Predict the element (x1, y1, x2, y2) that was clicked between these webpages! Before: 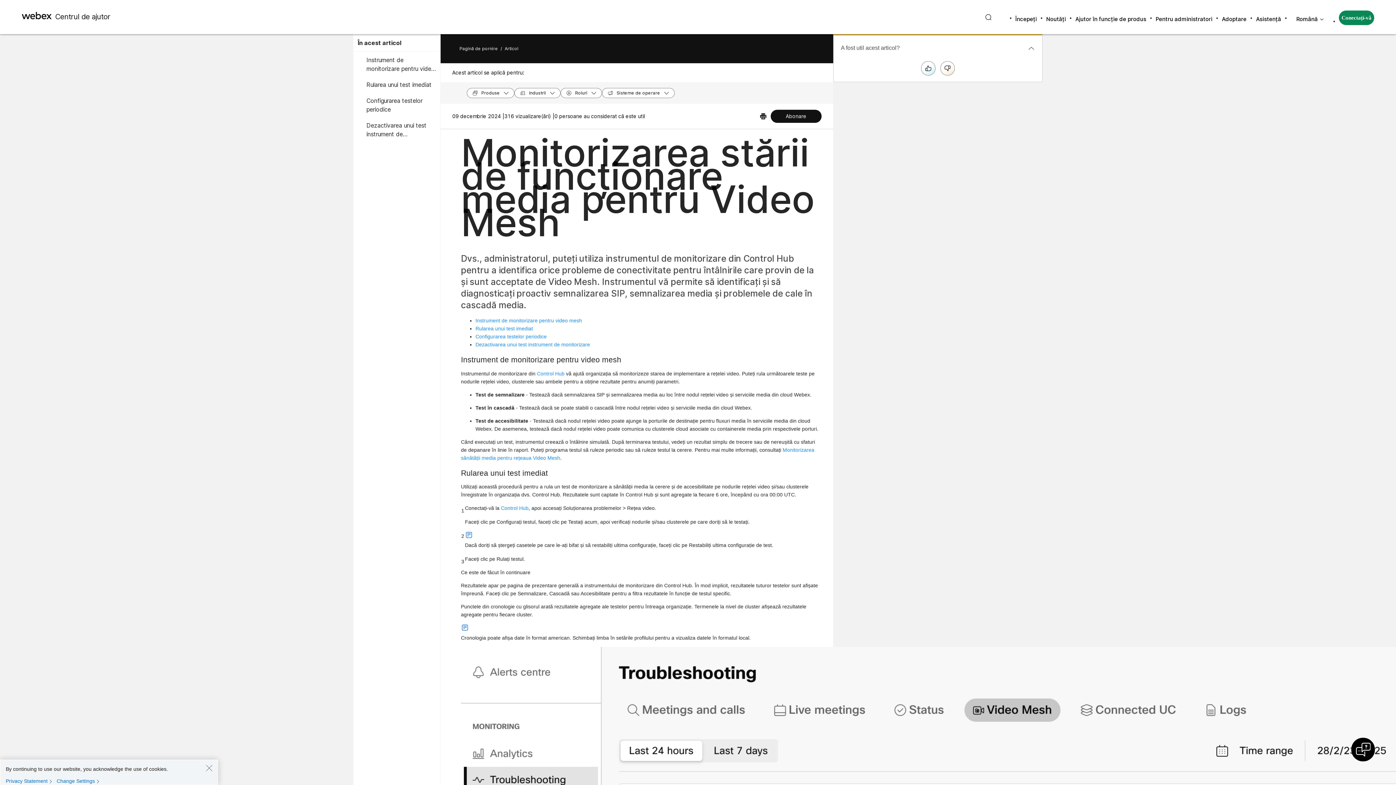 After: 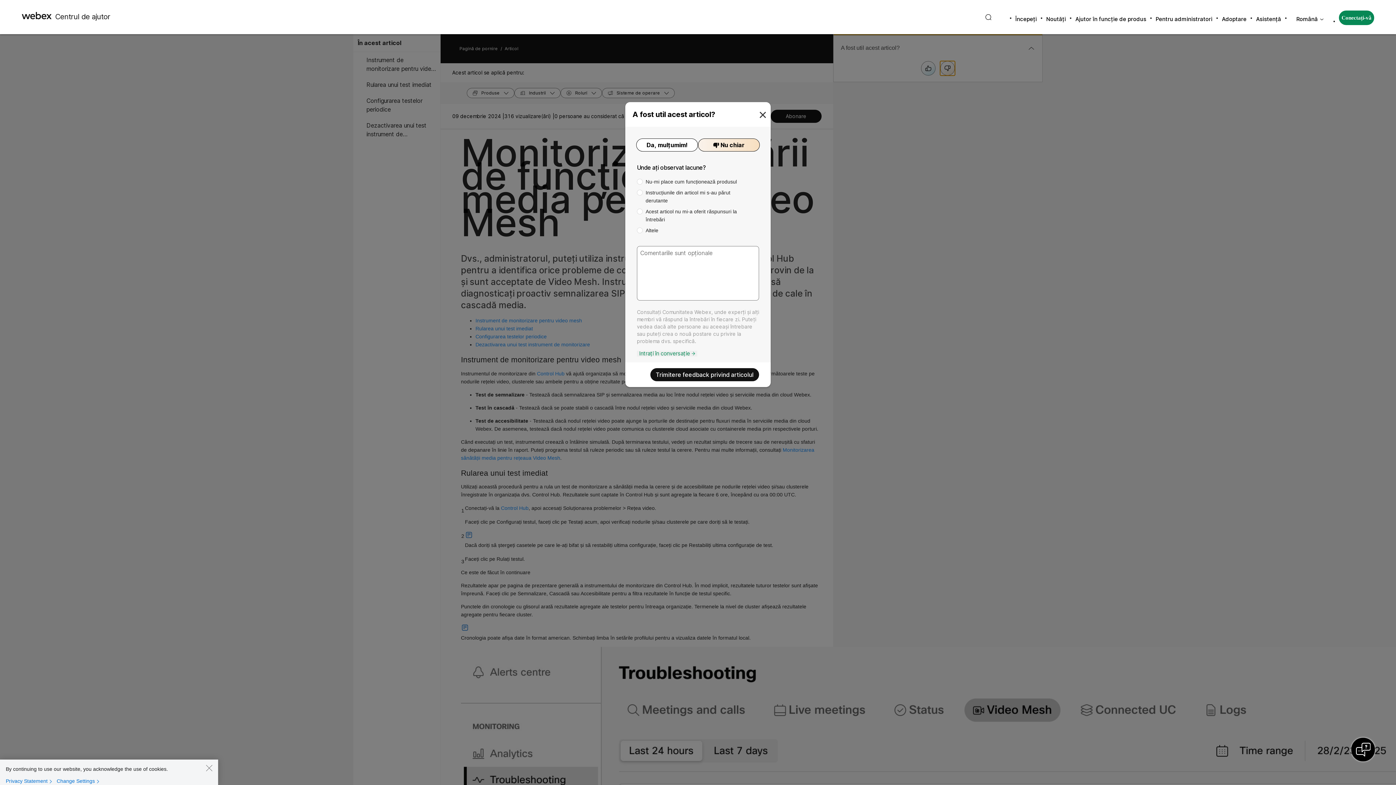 Action: bbox: (938, 60, 957, 76)